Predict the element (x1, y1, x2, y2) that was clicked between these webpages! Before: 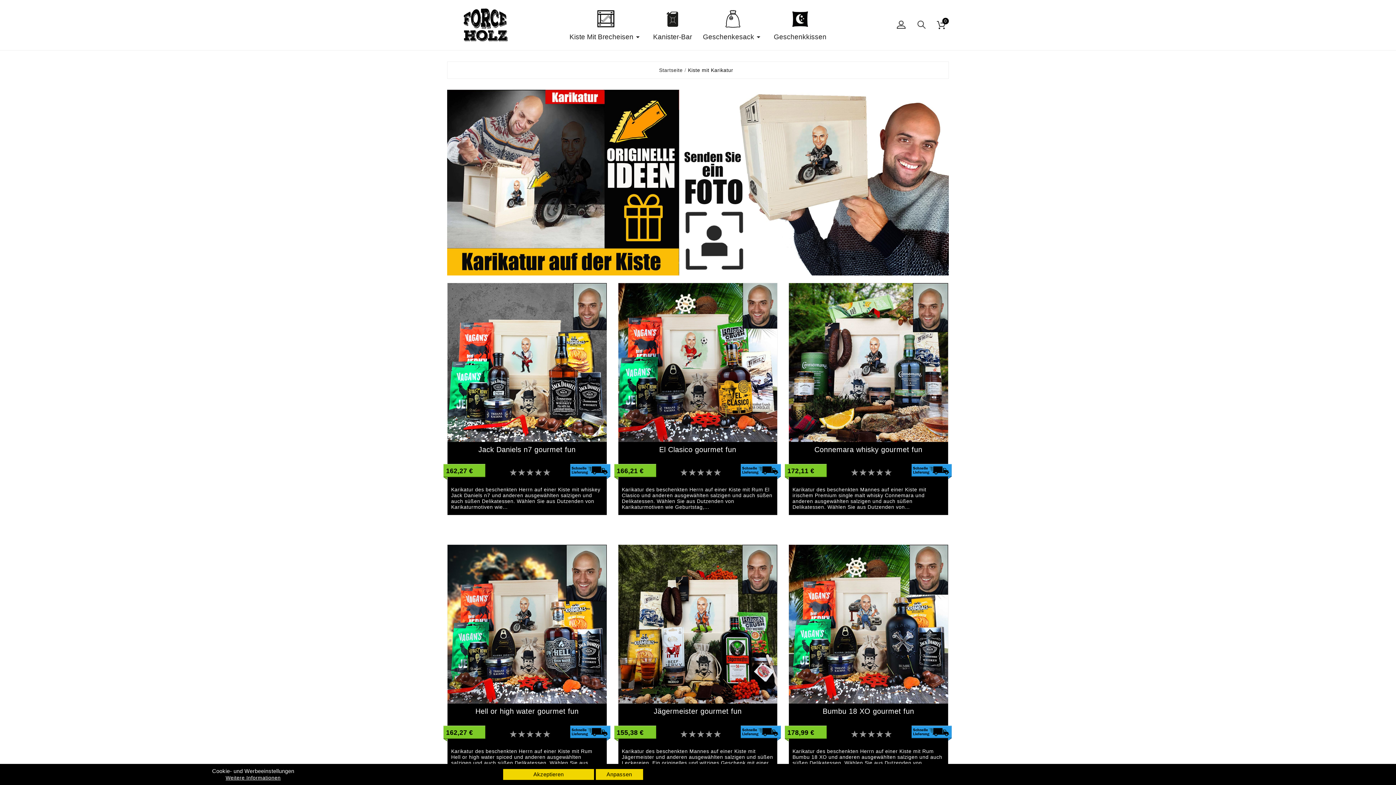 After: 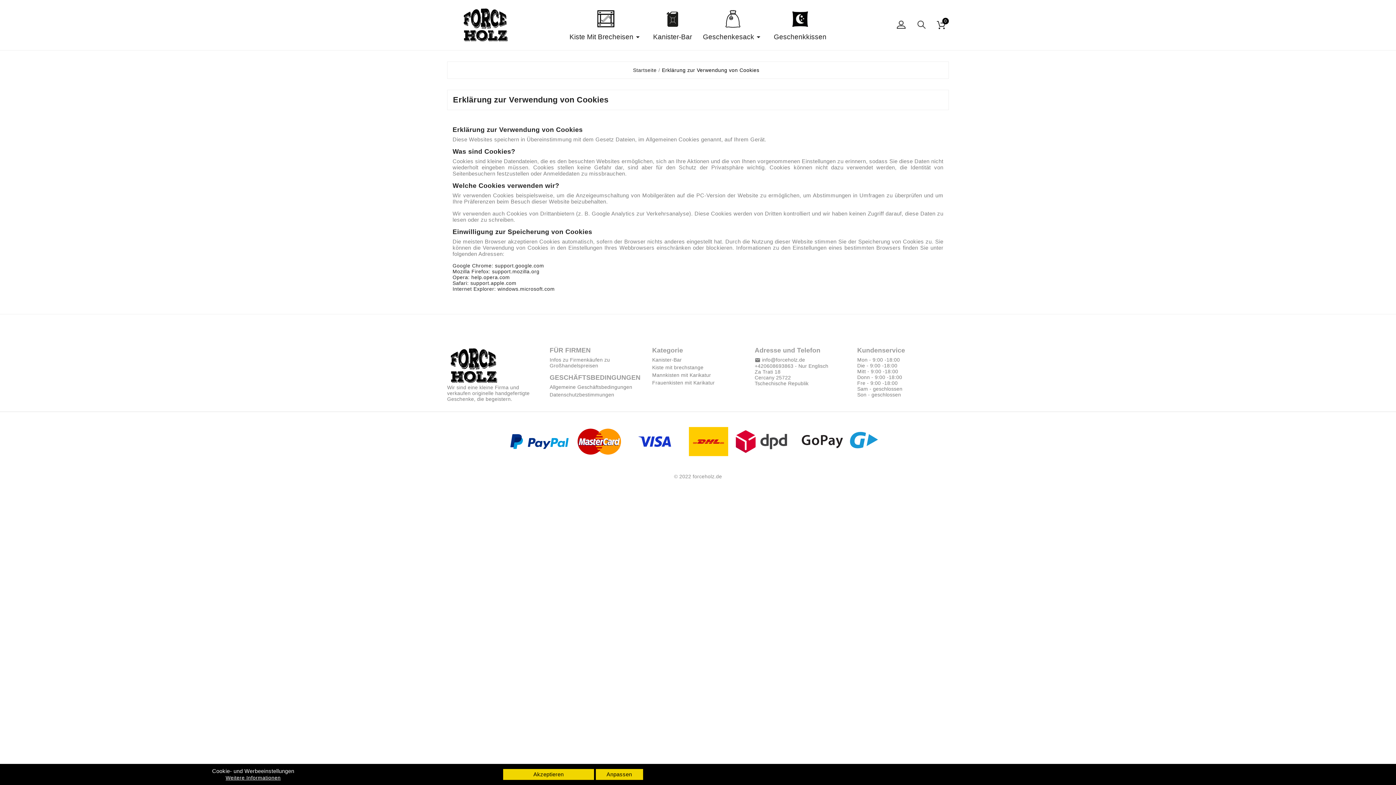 Action: label: Weitere Informationen bbox: (225, 775, 280, 781)